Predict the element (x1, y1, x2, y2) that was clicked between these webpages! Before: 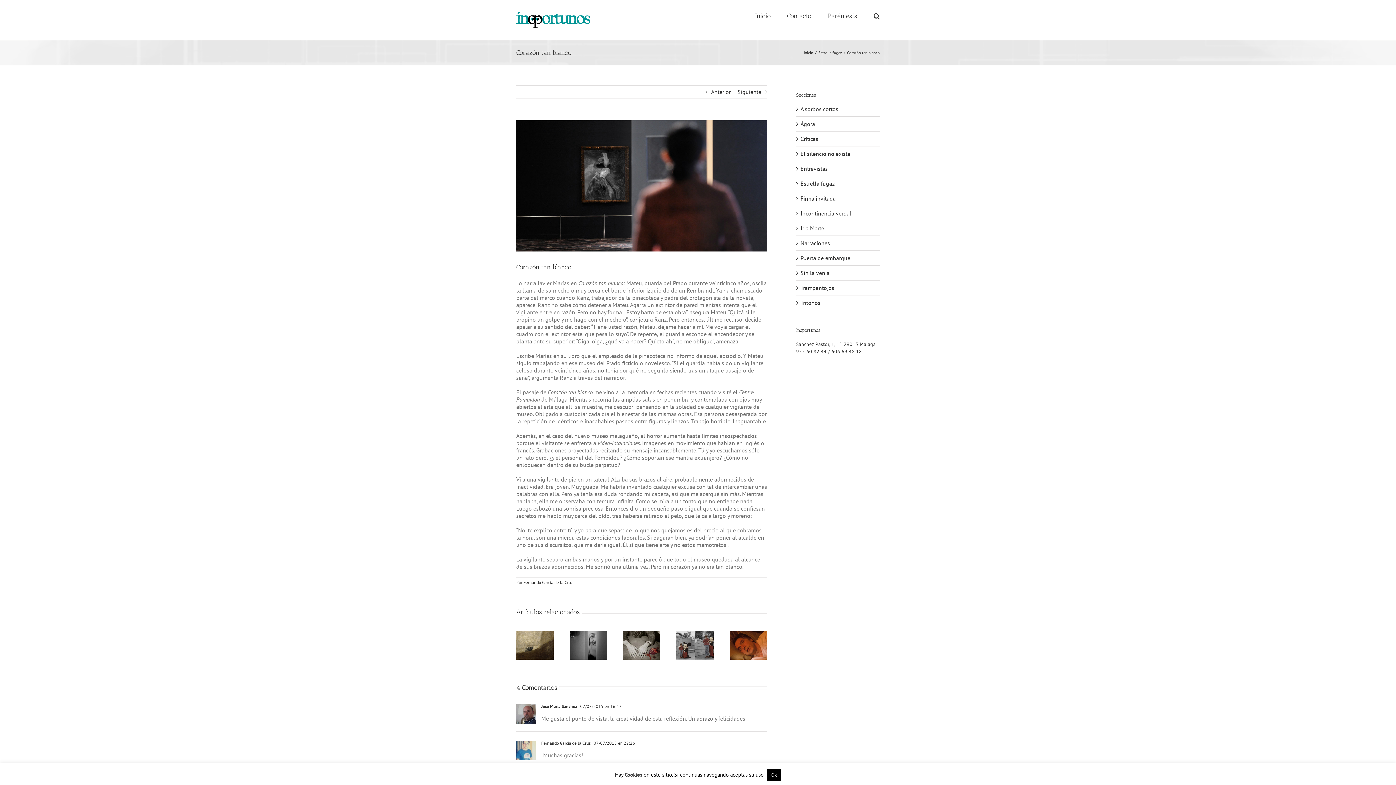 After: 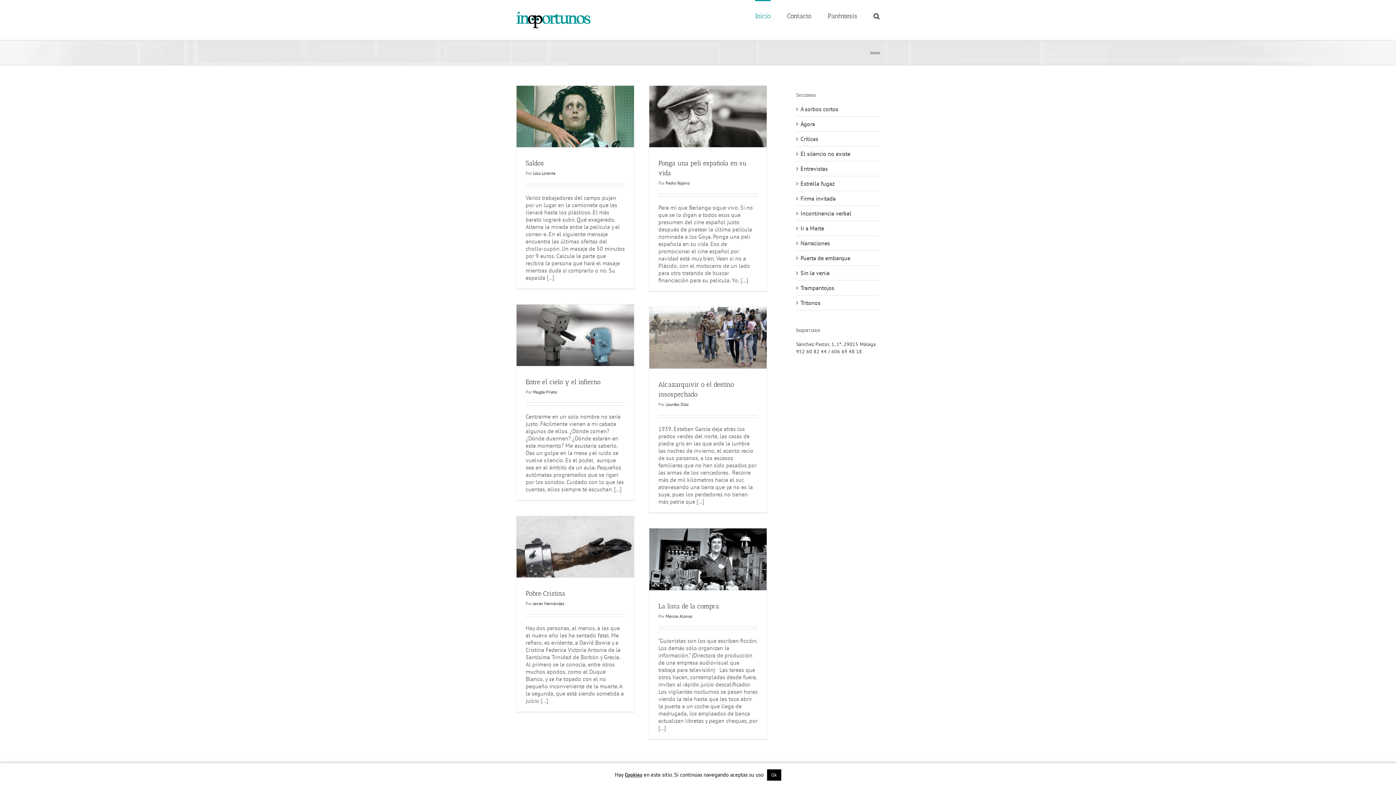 Action: bbox: (516, 11, 590, 28)